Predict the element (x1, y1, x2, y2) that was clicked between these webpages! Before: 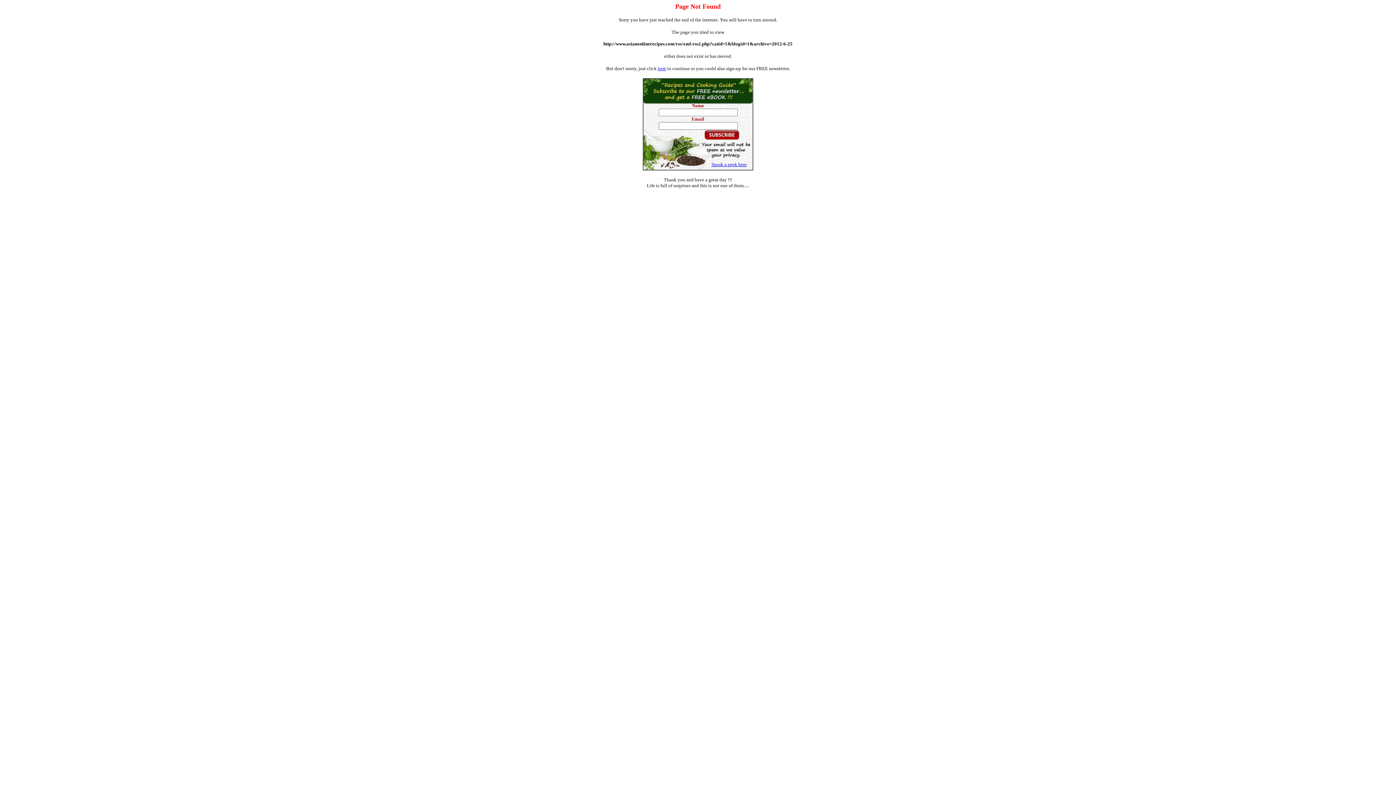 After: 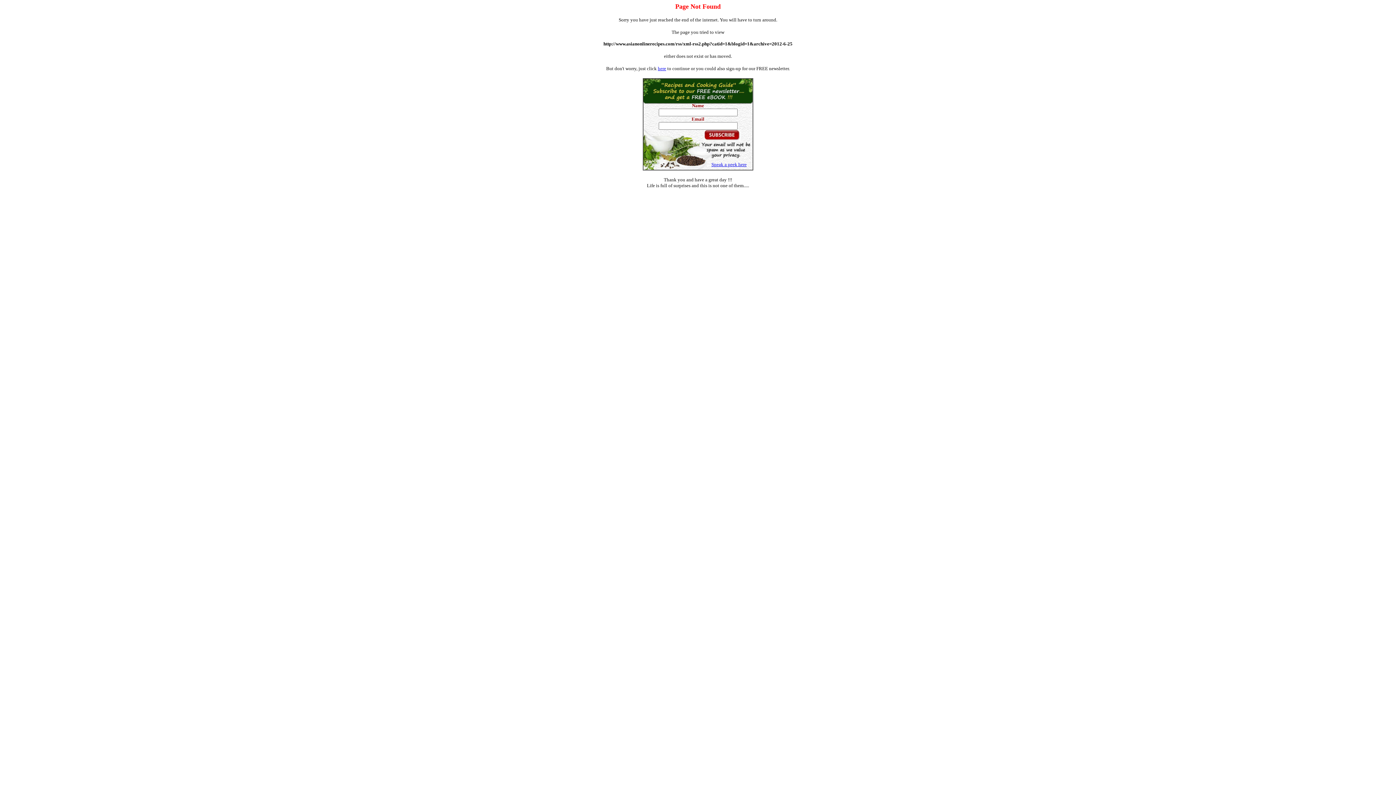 Action: bbox: (711, 161, 746, 167) label: Sneak a peek here